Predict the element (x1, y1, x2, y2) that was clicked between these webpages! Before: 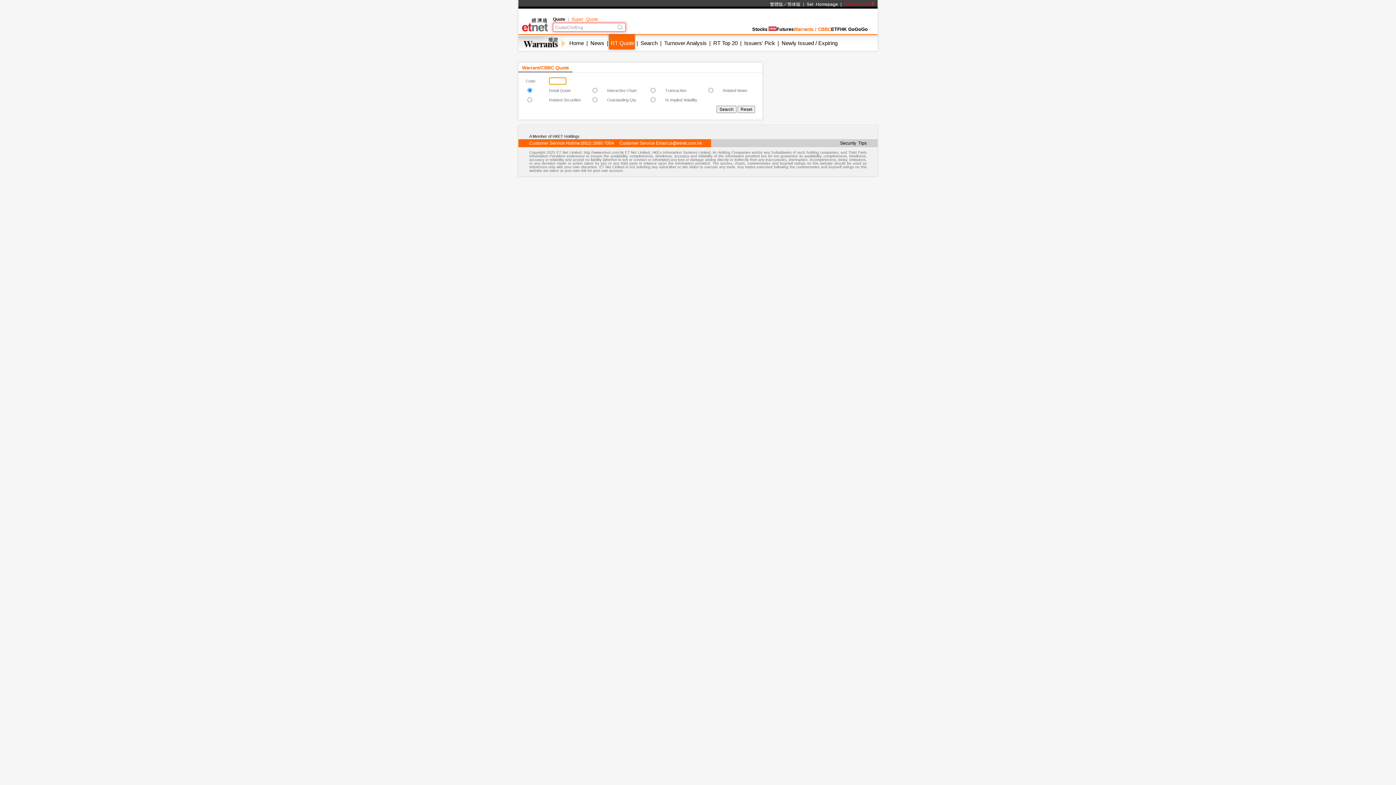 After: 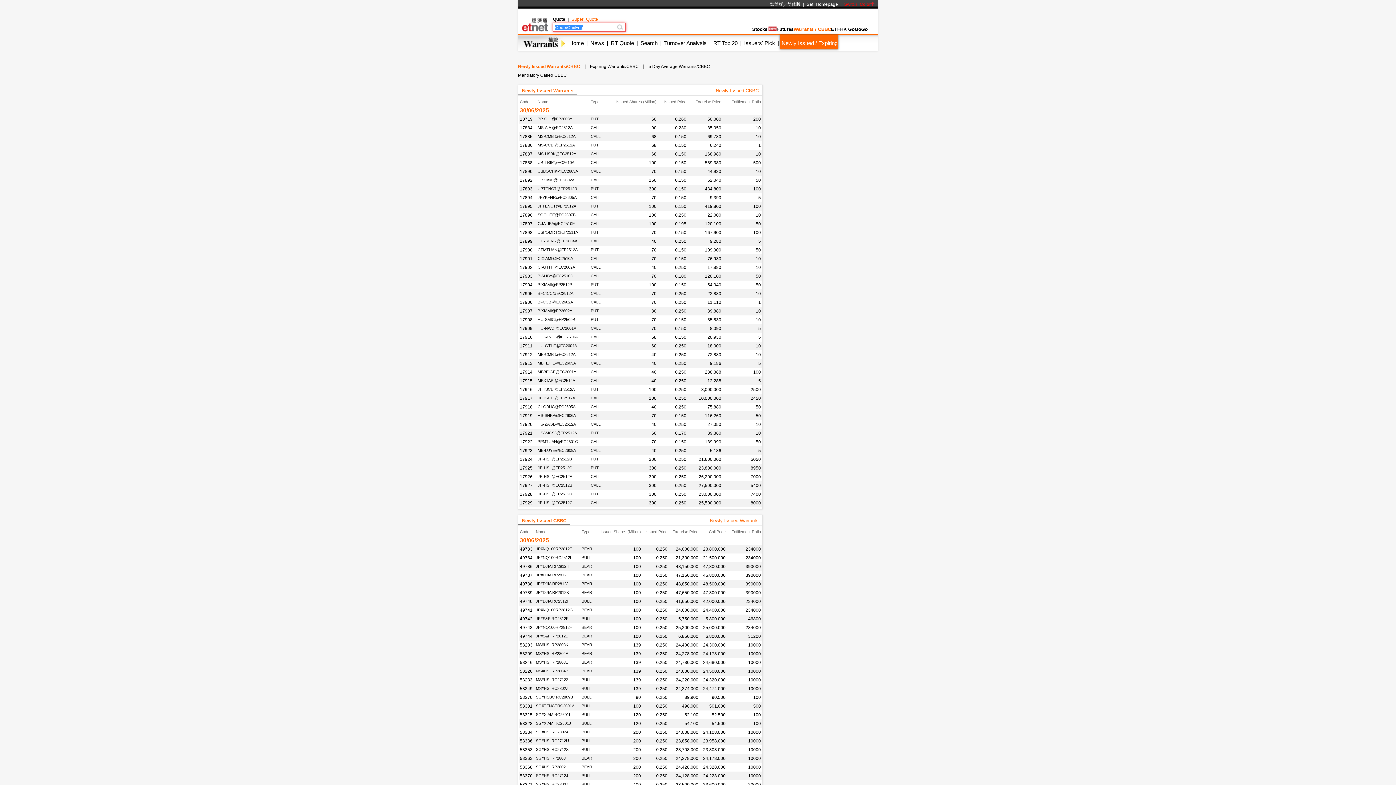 Action: bbox: (781, 40, 837, 46) label: Newly Issued / Expiring